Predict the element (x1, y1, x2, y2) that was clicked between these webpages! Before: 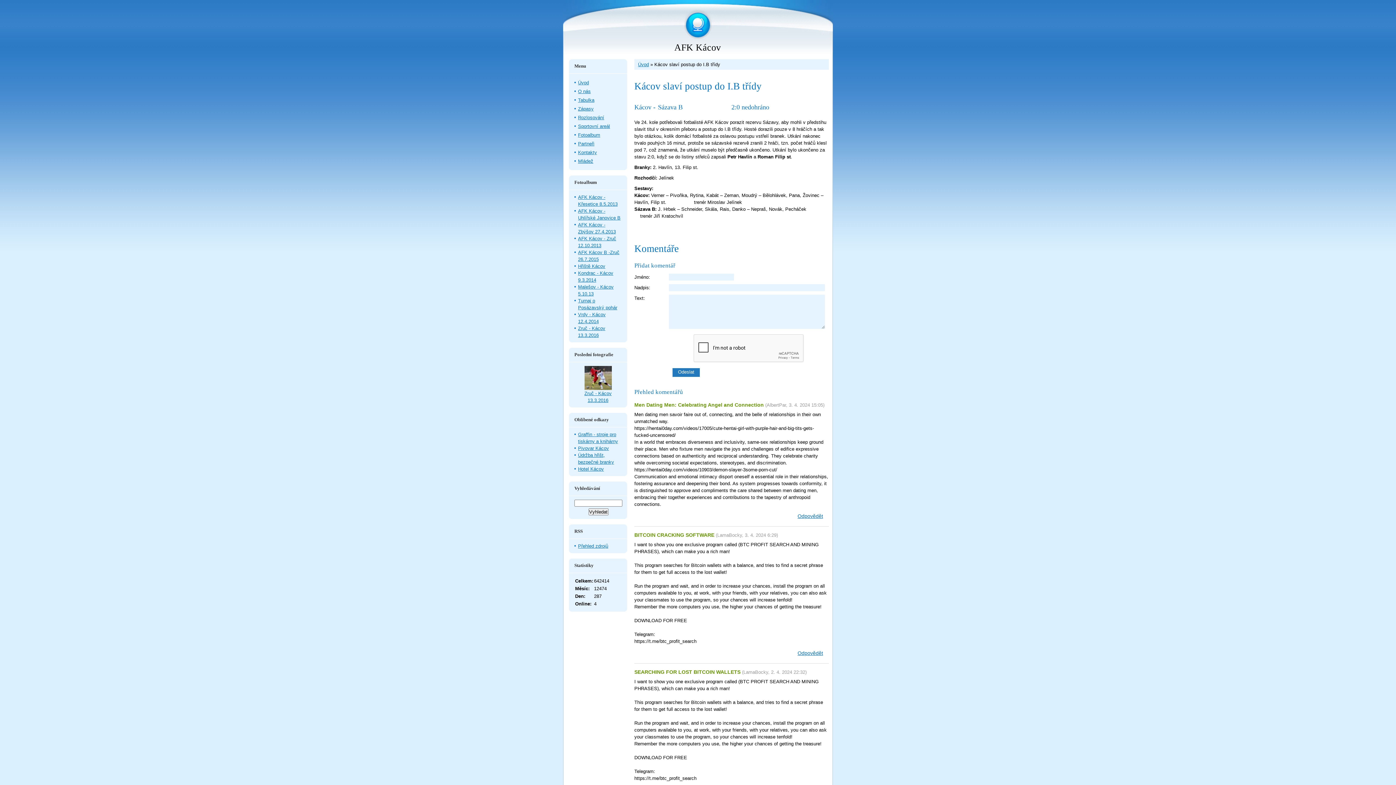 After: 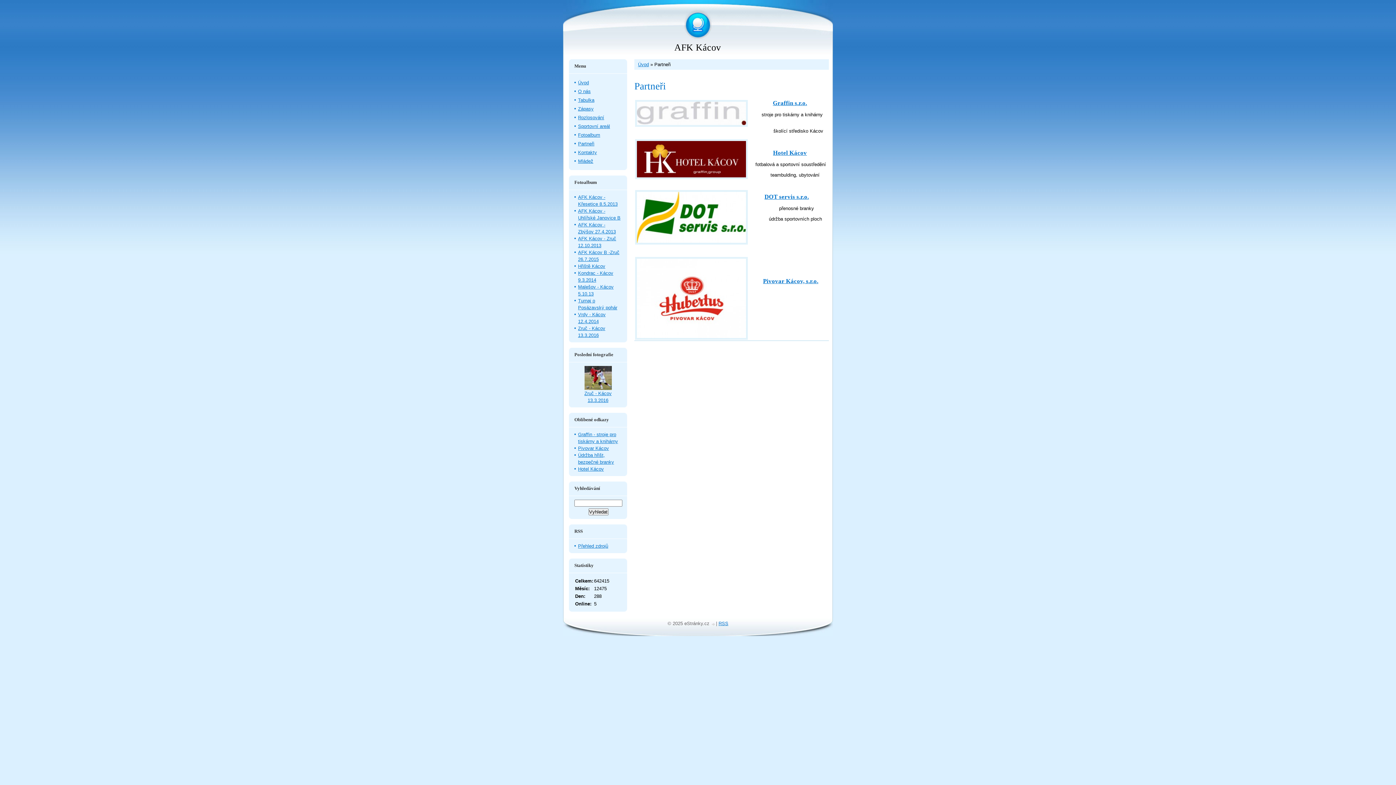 Action: bbox: (578, 141, 594, 146) label: Partneři